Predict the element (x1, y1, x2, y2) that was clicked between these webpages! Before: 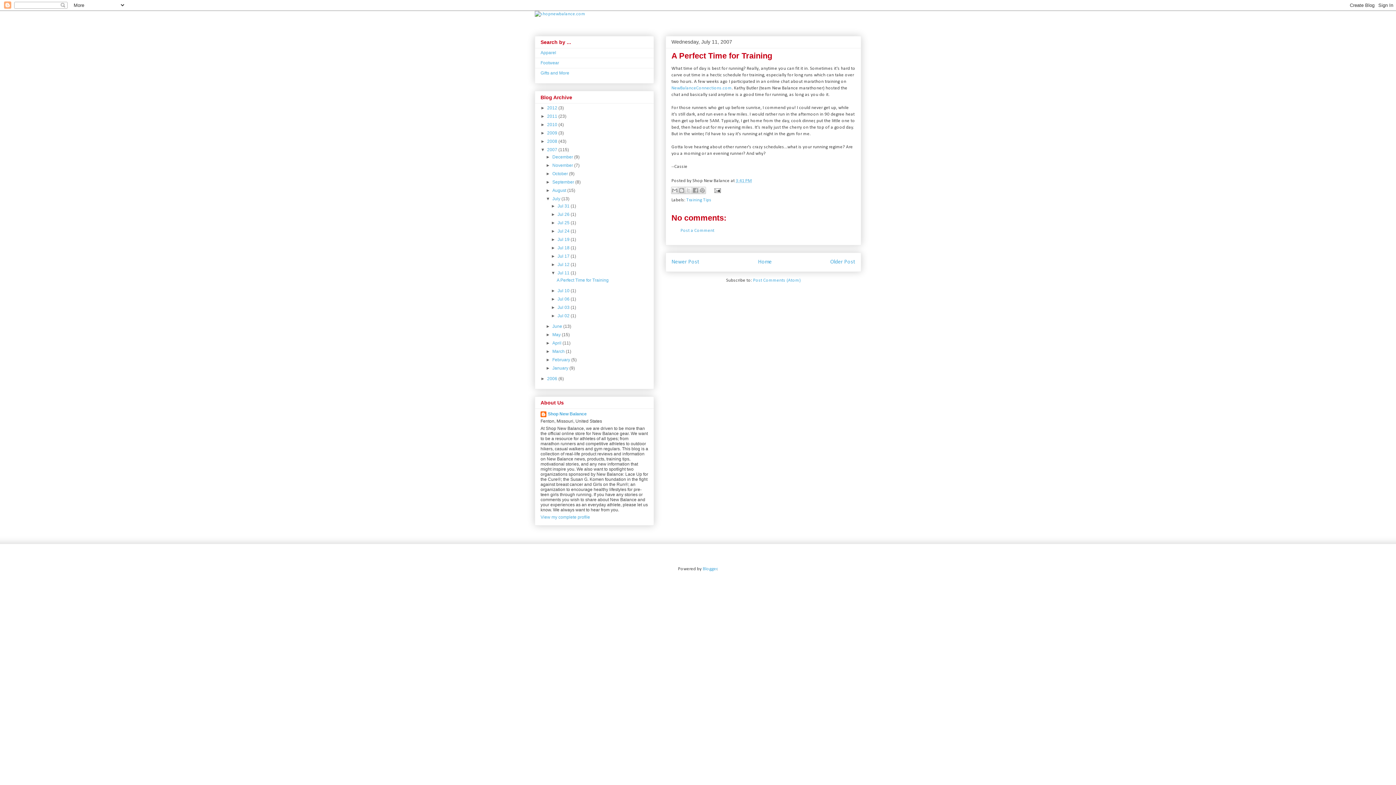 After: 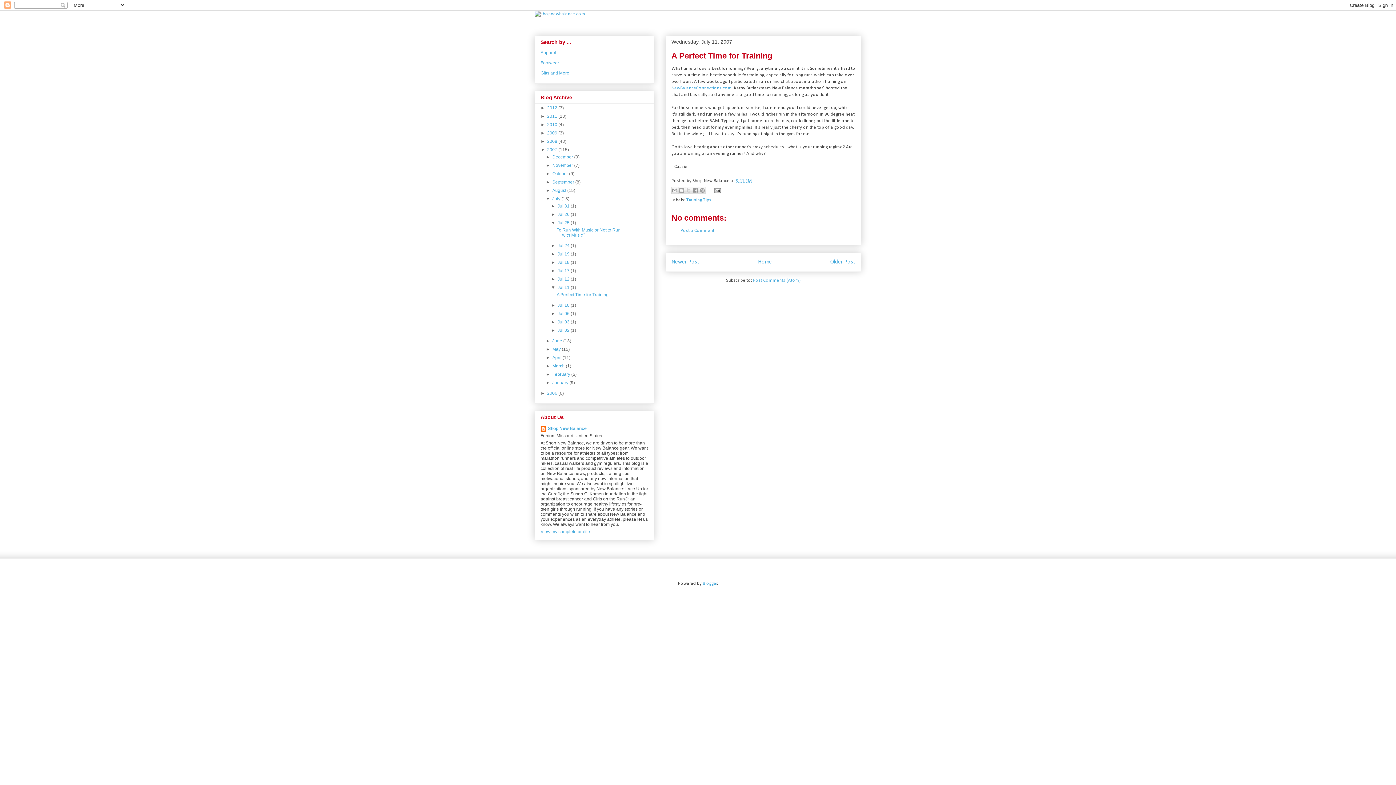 Action: label: ►   bbox: (551, 220, 557, 225)